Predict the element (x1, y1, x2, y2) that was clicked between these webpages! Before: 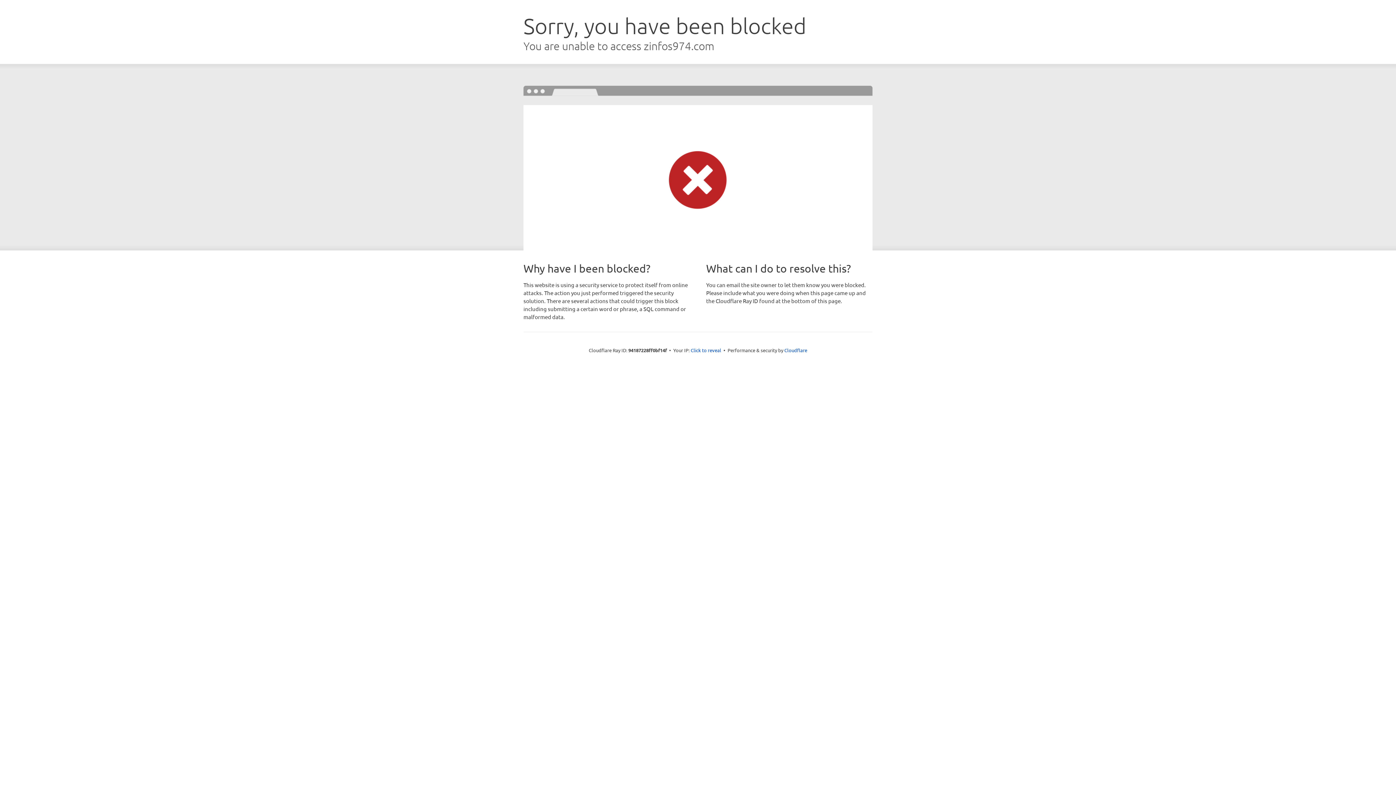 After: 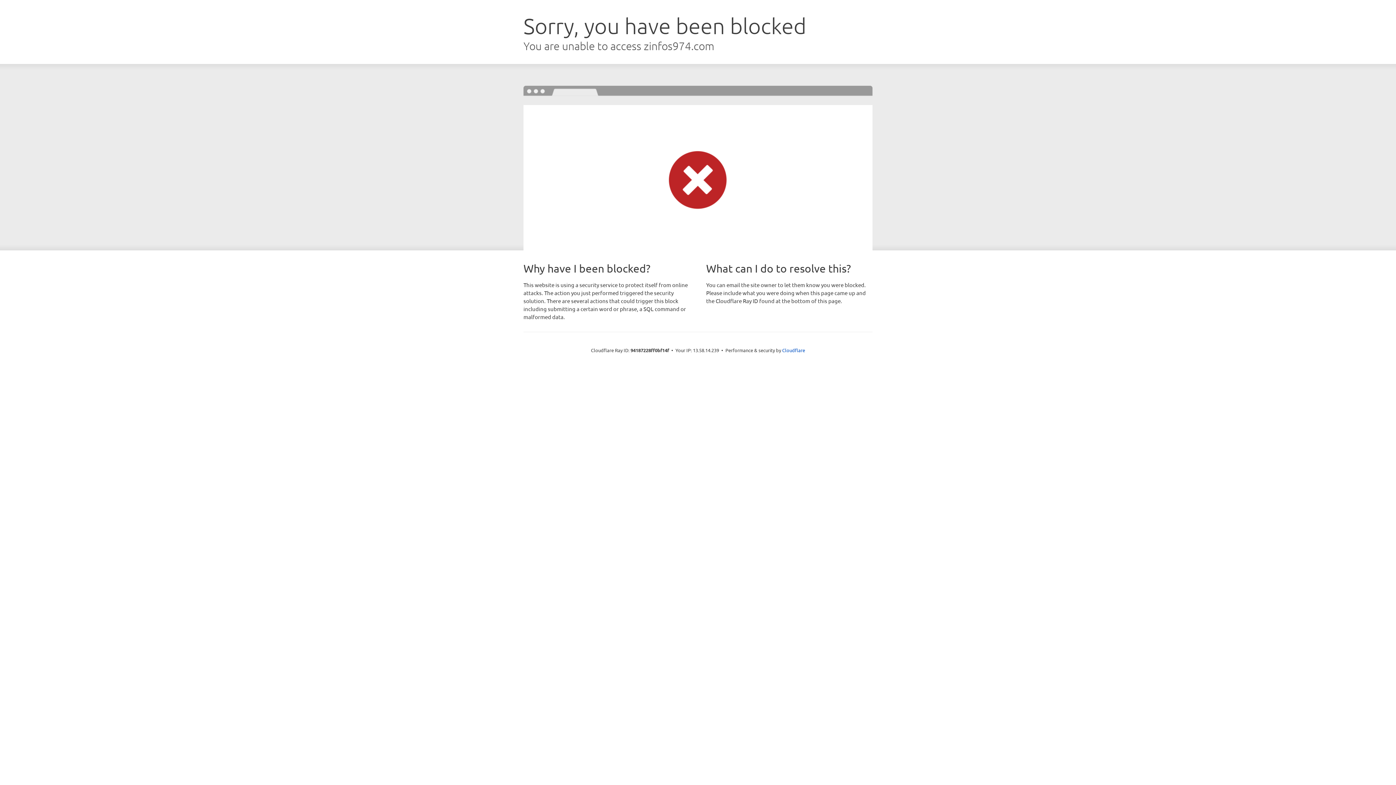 Action: bbox: (690, 346, 721, 353) label: Click to reveal